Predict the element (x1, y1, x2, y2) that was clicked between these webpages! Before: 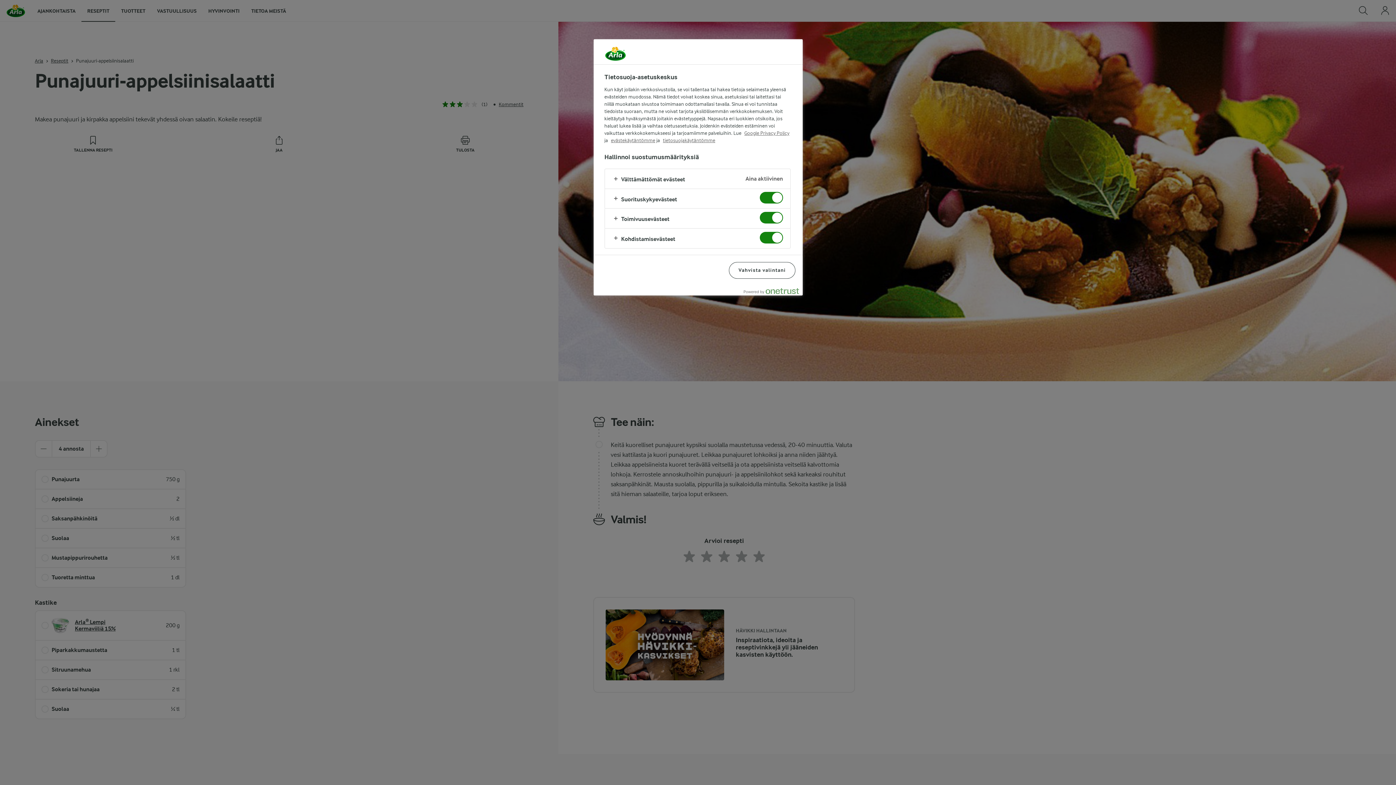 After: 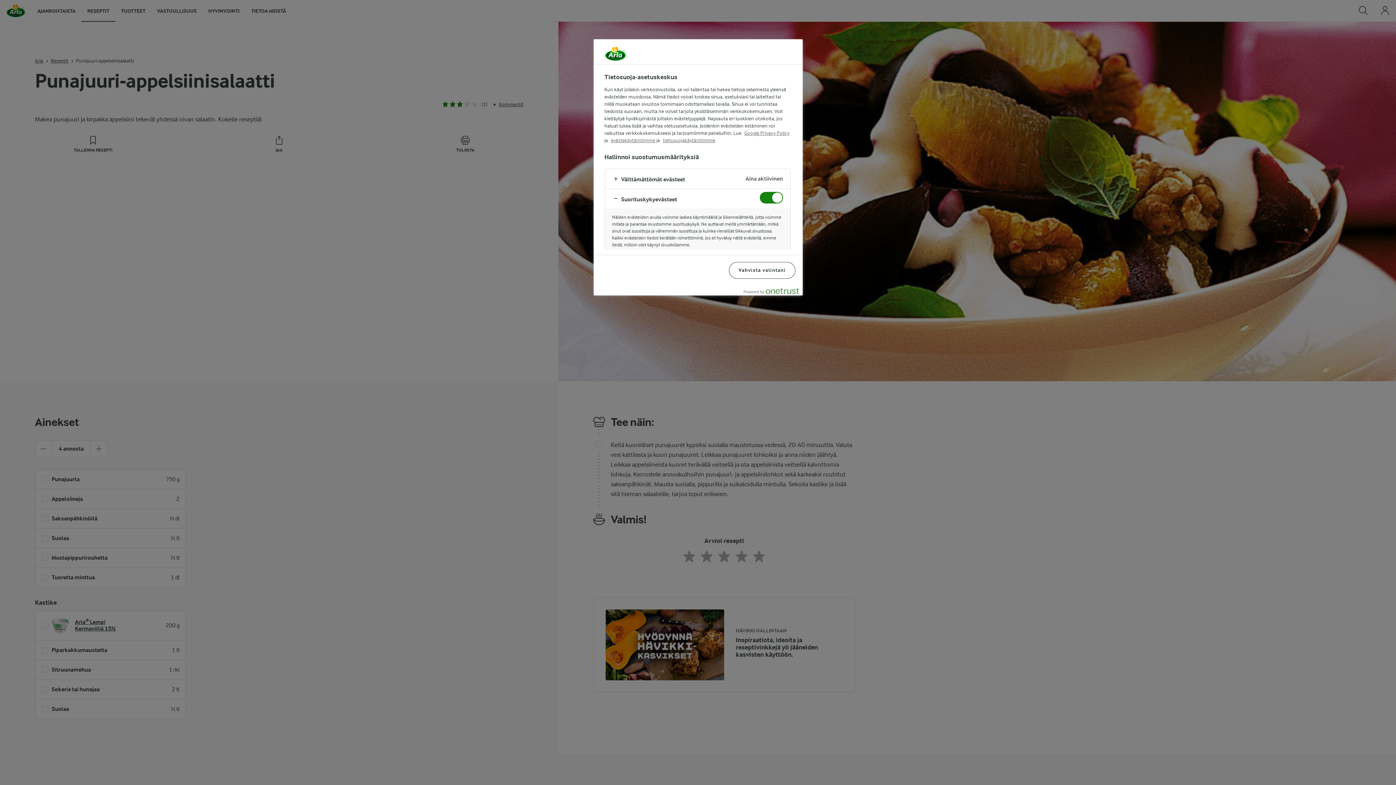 Action: bbox: (604, 188, 790, 208)